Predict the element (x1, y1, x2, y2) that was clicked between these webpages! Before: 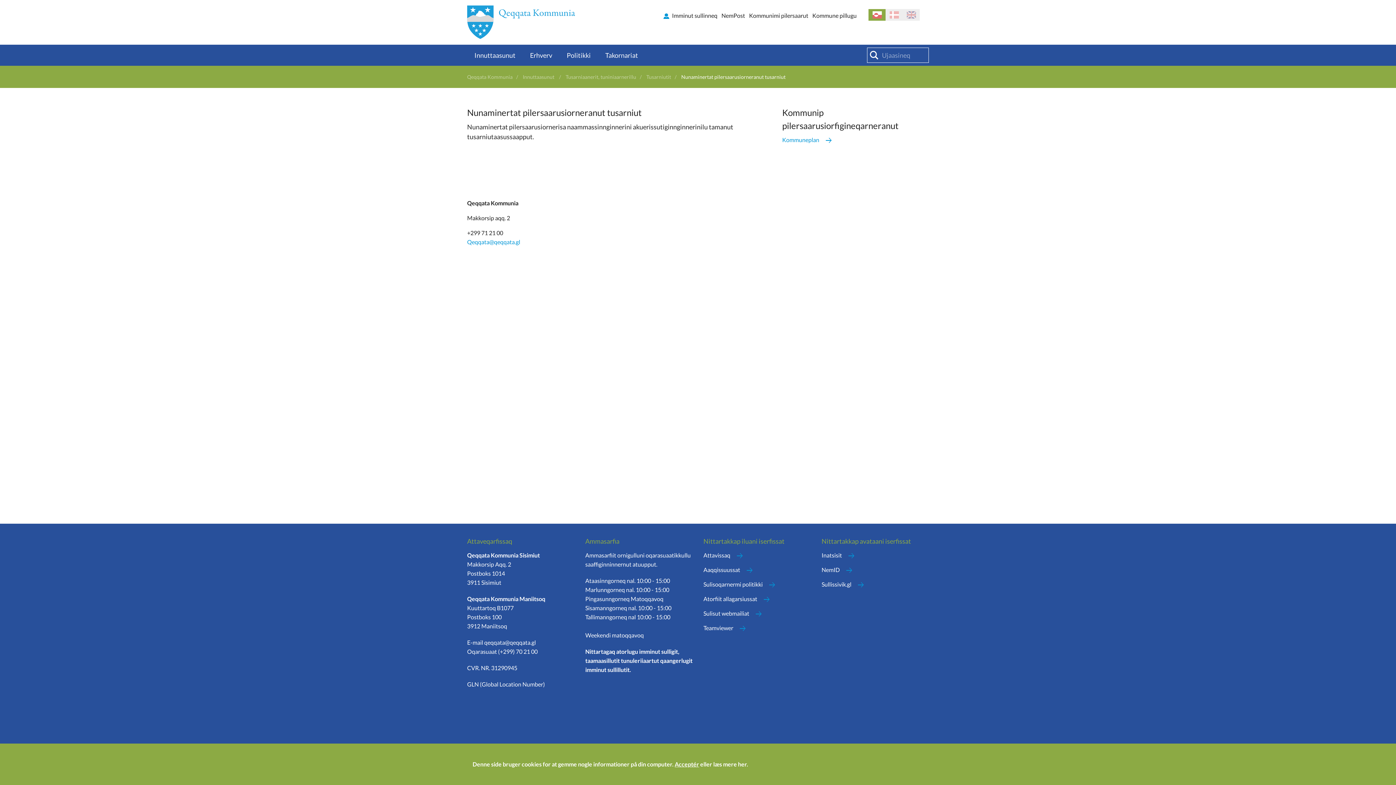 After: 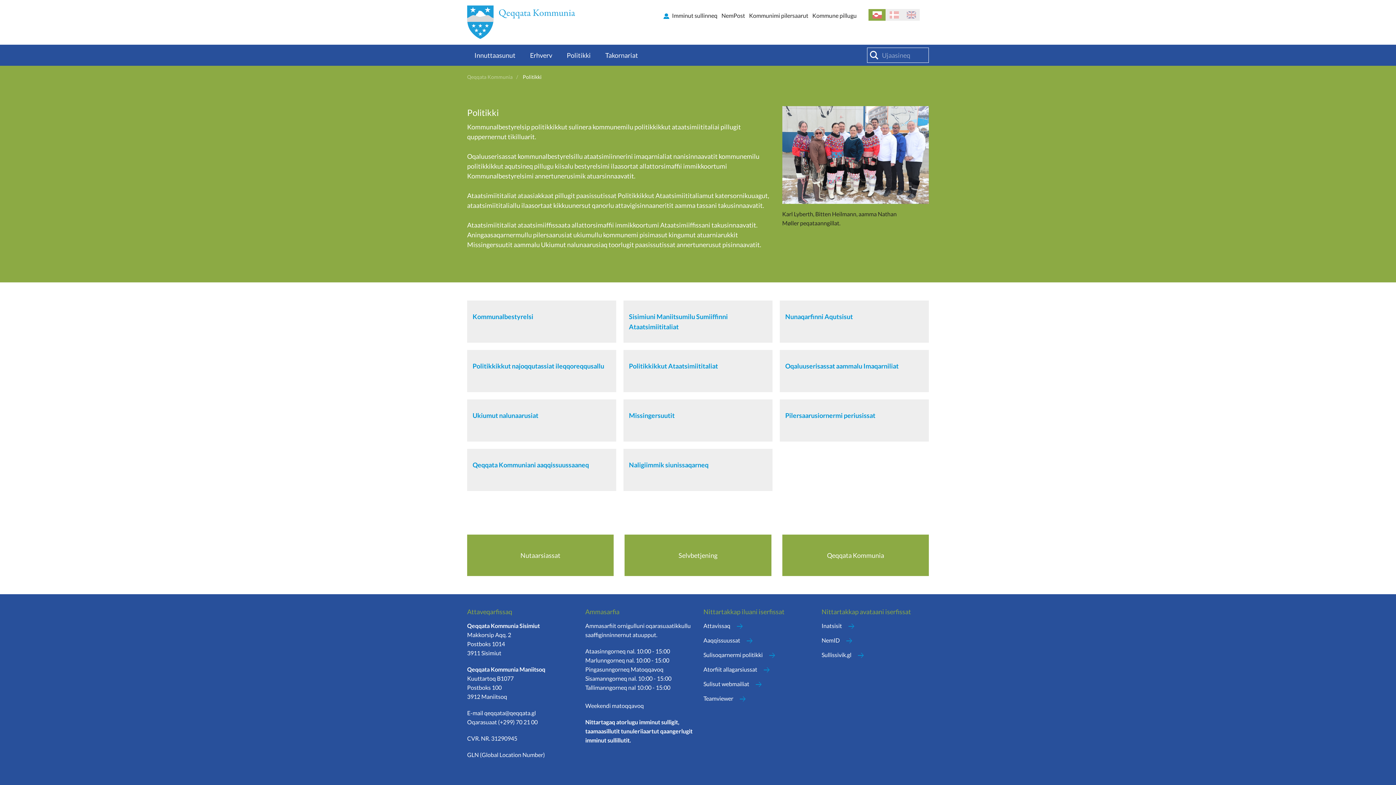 Action: bbox: (559, 44, 598, 65) label: Politikki